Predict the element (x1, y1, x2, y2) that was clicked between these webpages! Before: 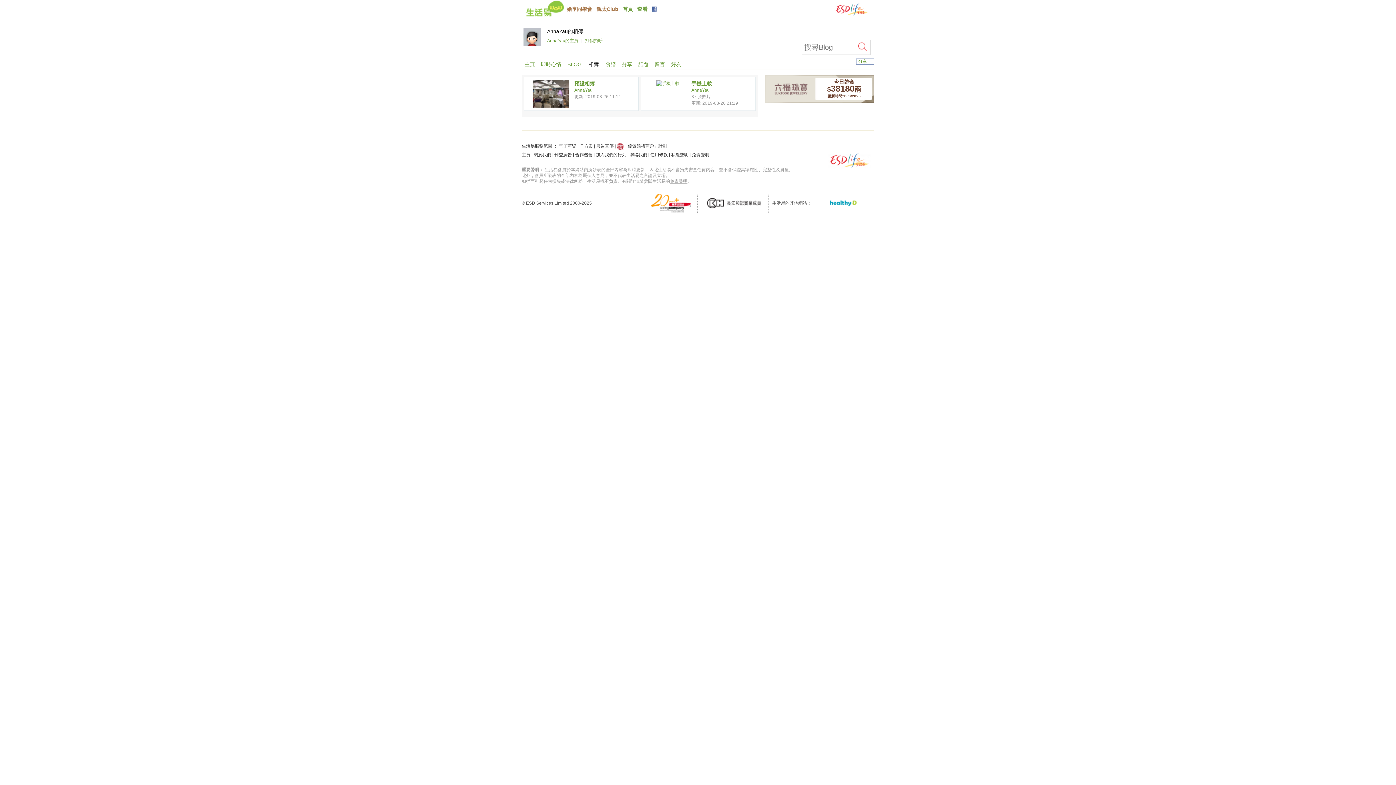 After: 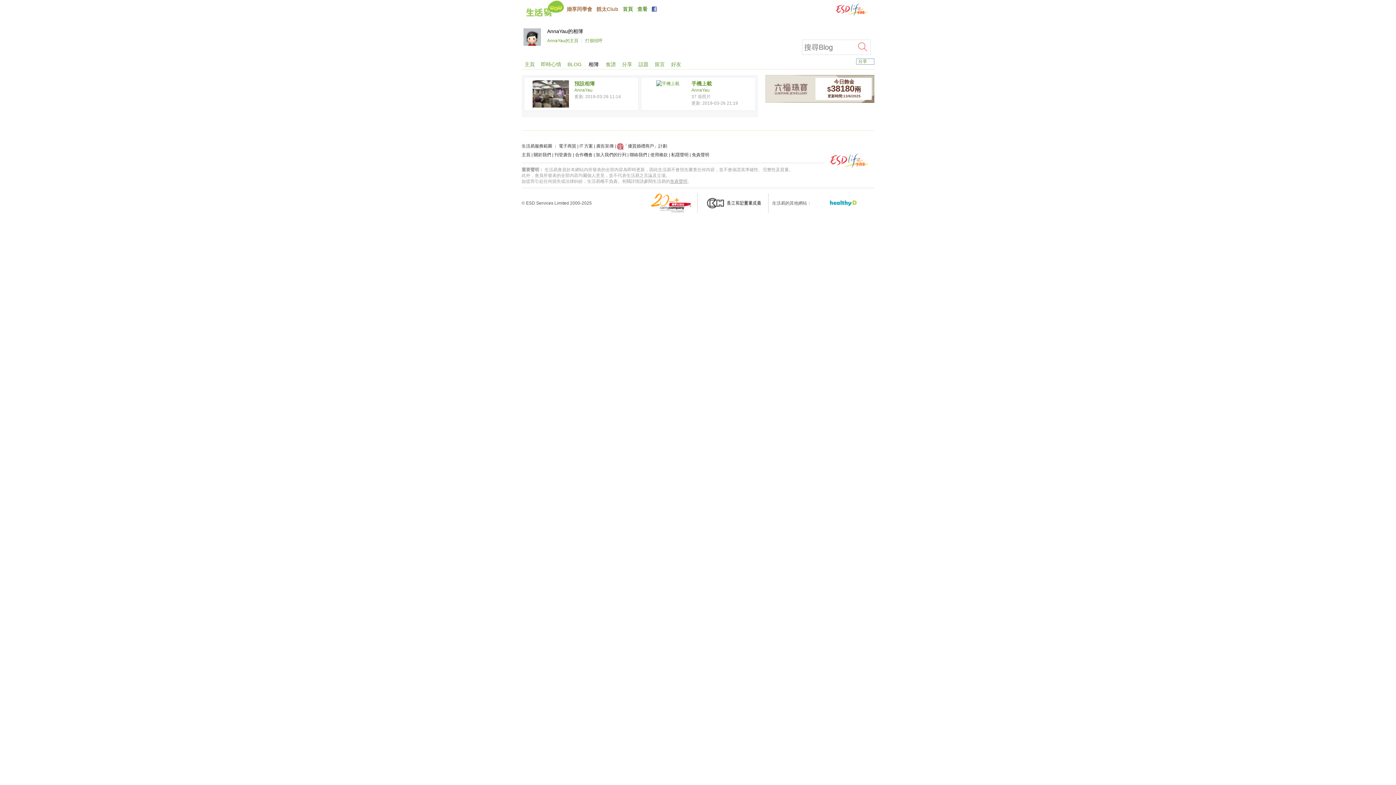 Action: label: 免責聲明 bbox: (670, 352, 687, 357)